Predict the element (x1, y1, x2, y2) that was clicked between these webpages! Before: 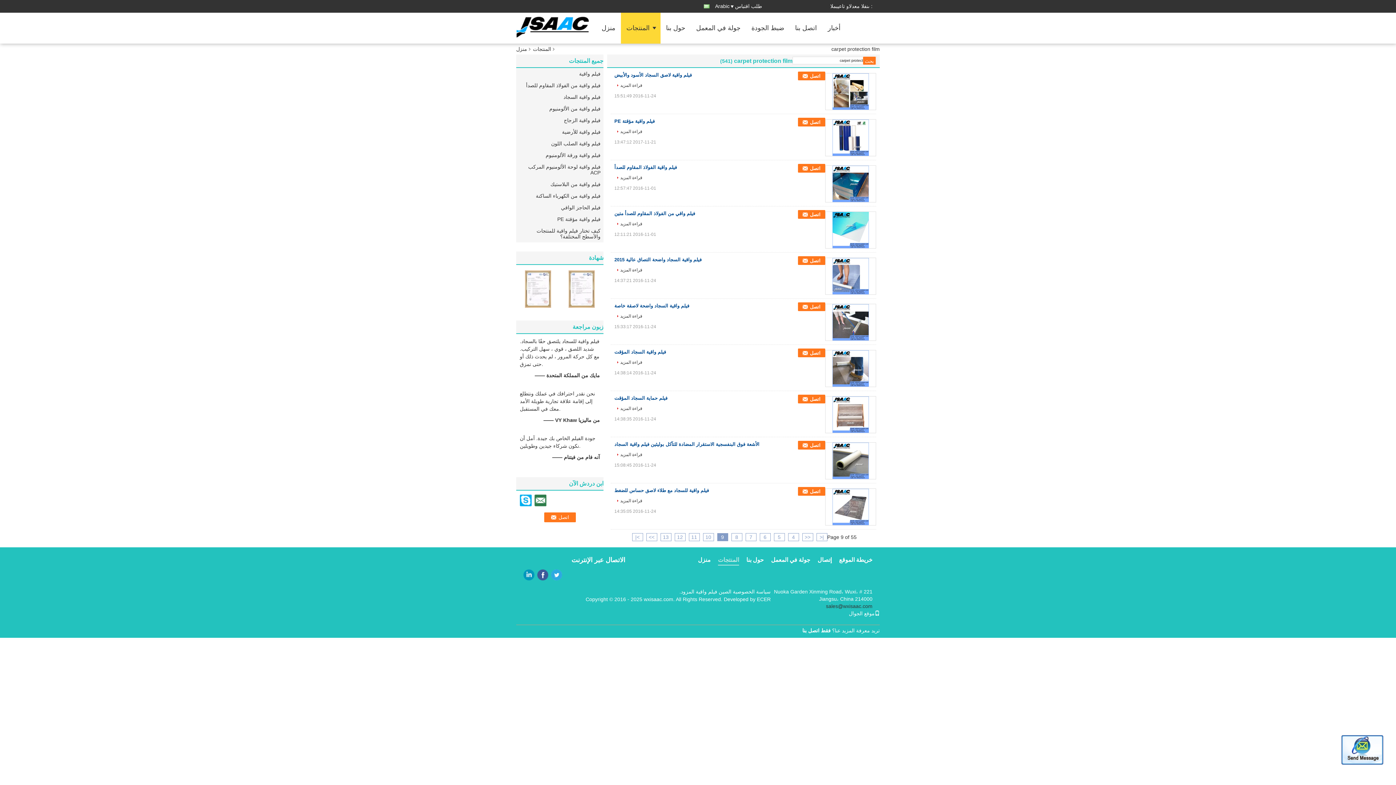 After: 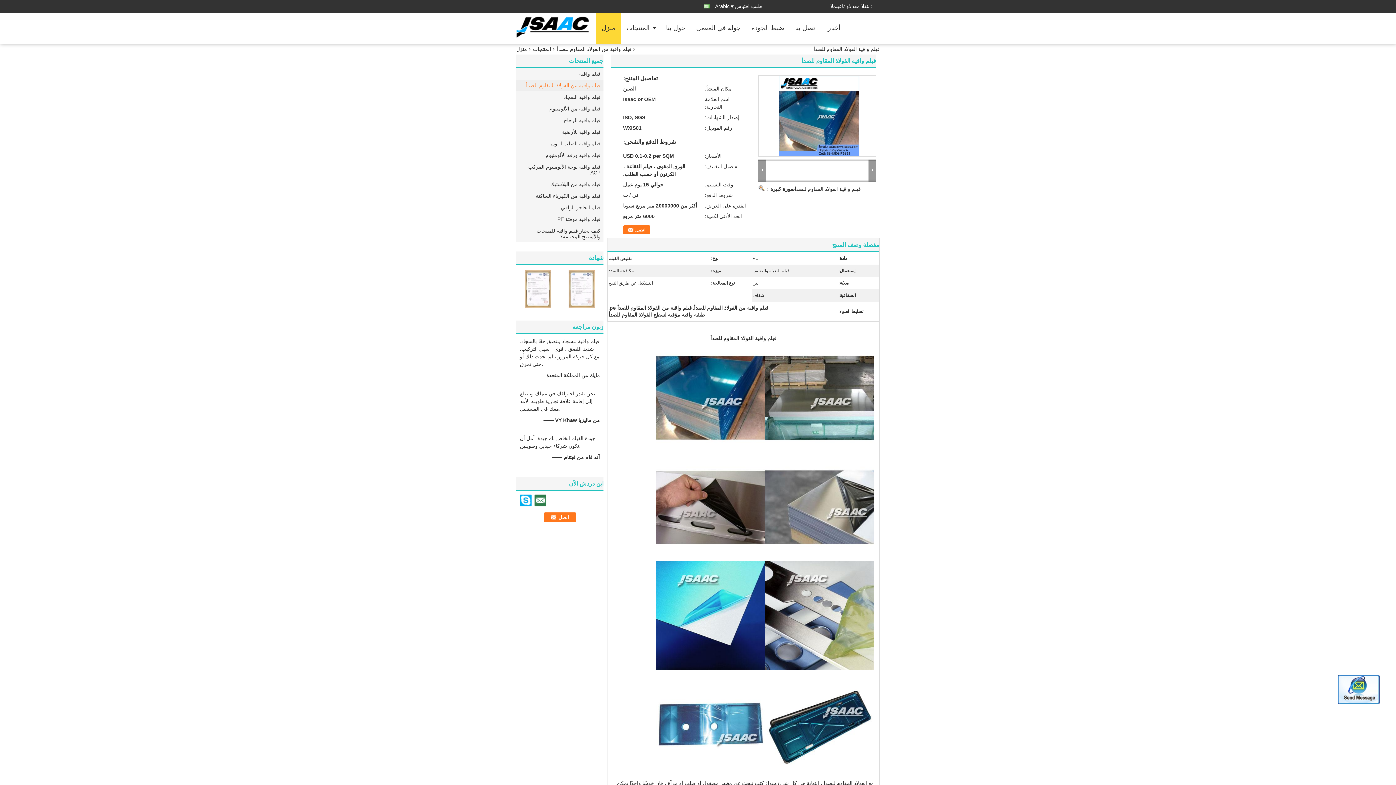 Action: bbox: (617, 175, 642, 180) label: قراءة المزيد